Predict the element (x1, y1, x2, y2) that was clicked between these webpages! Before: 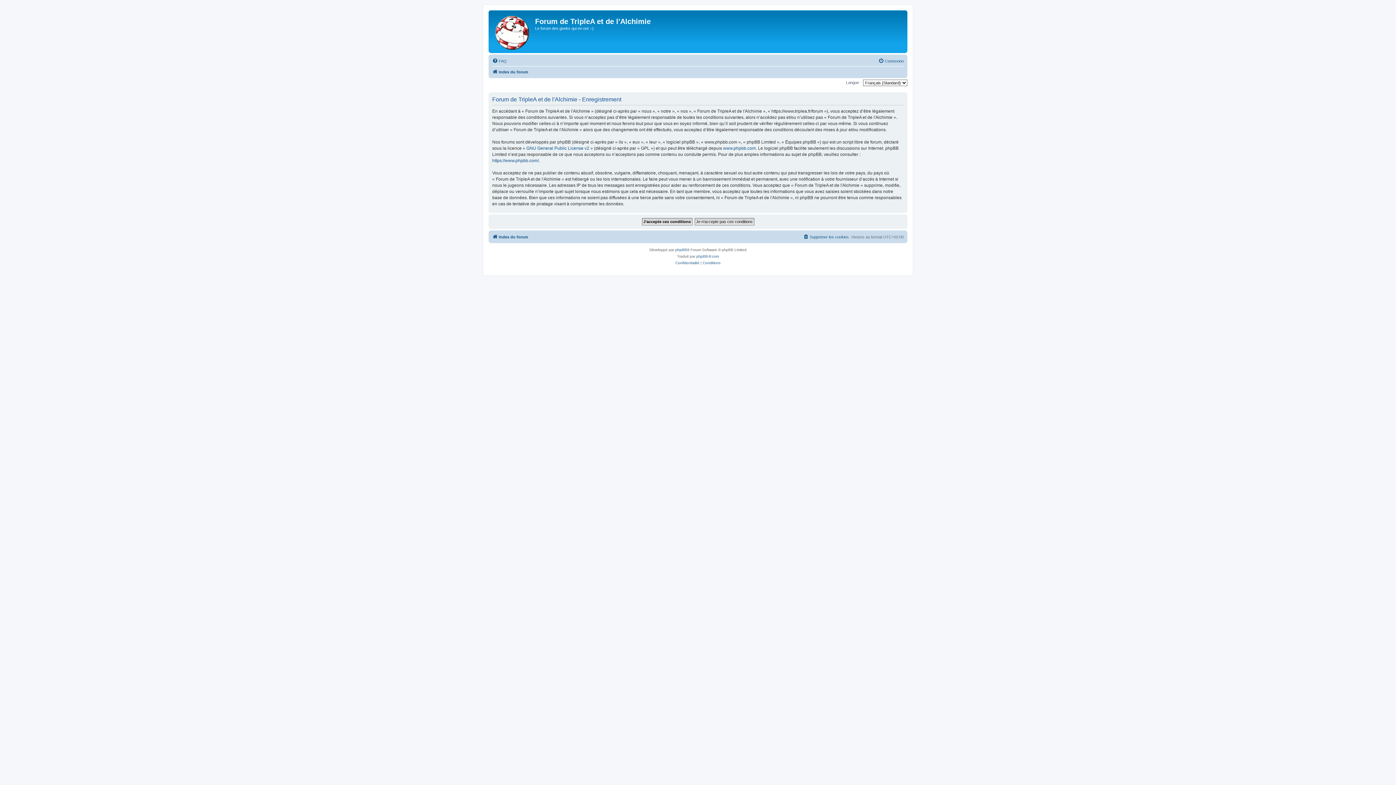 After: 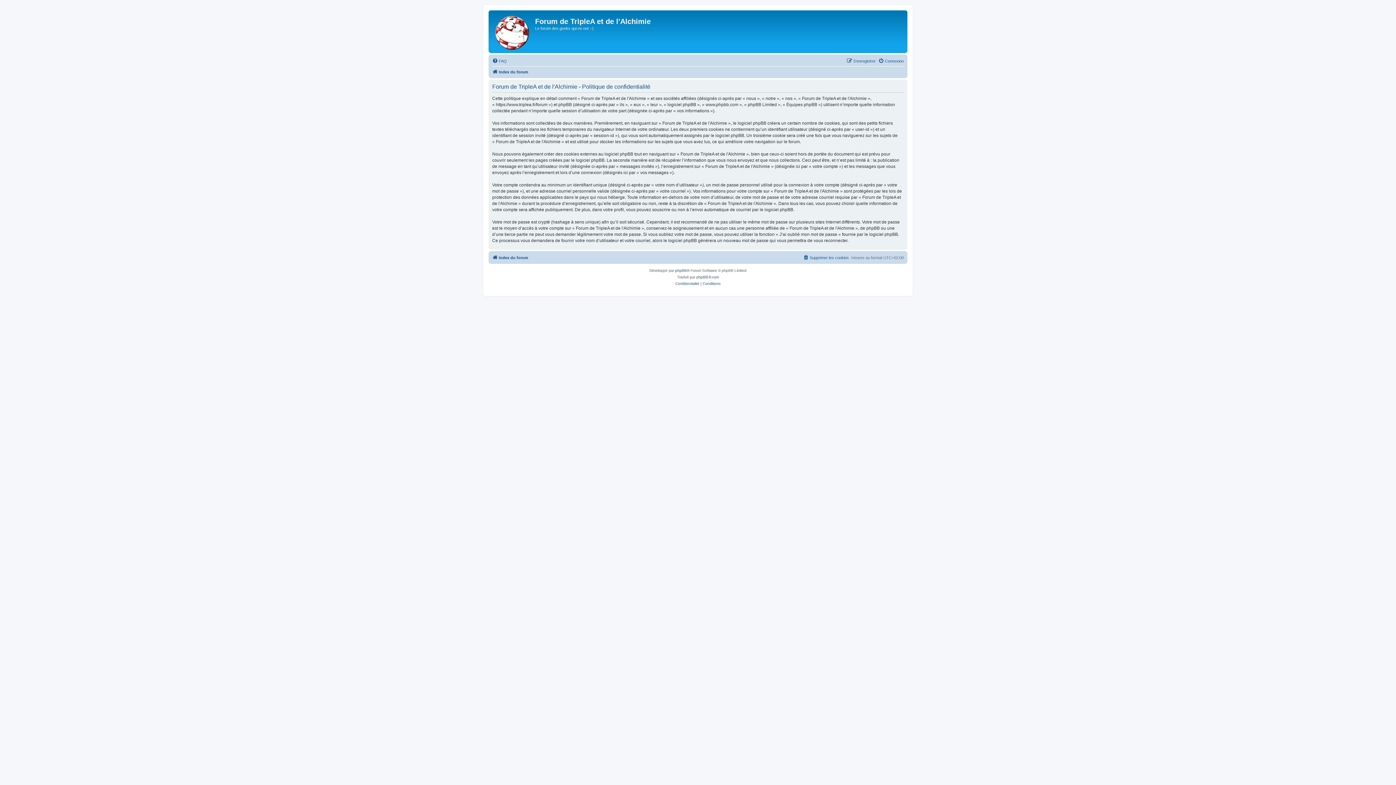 Action: bbox: (675, 259, 699, 266) label: Confidentialité